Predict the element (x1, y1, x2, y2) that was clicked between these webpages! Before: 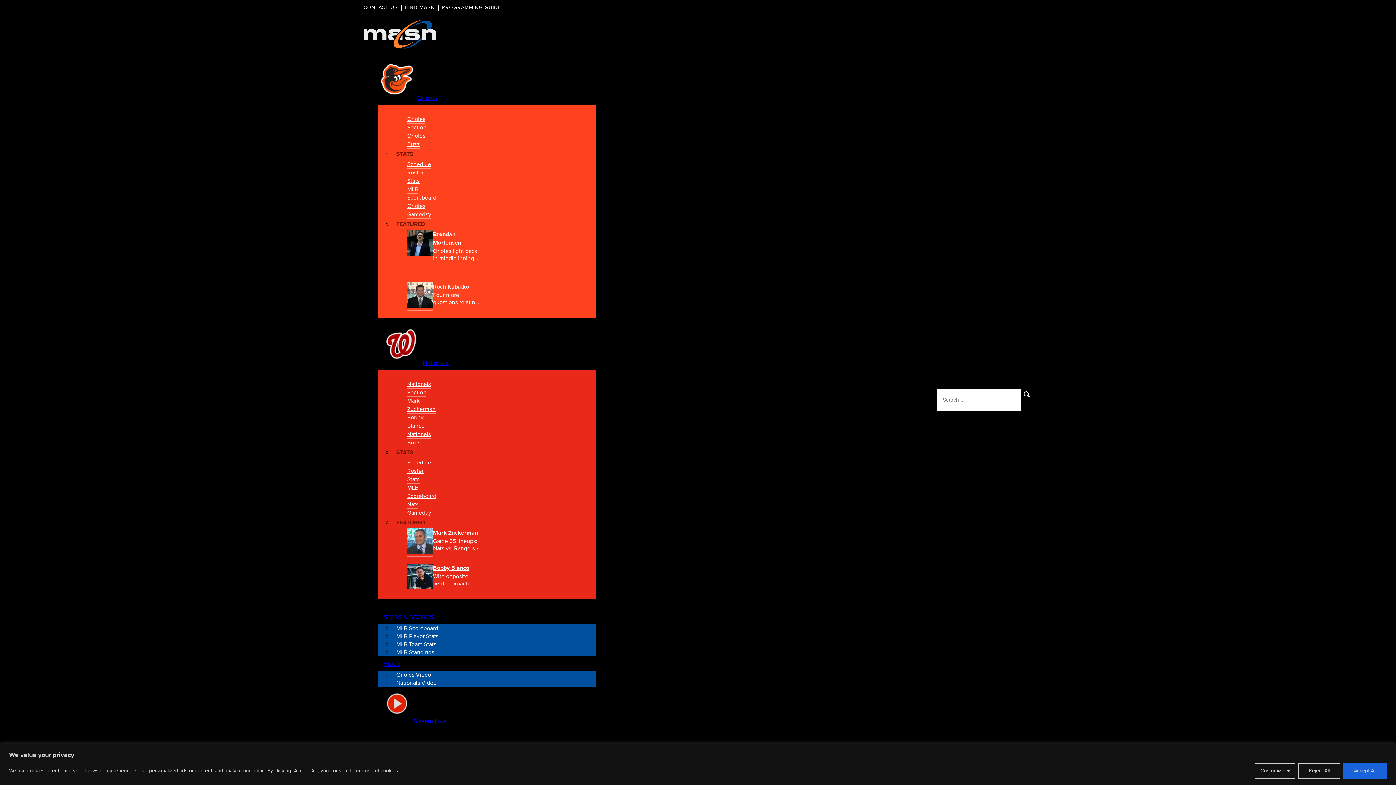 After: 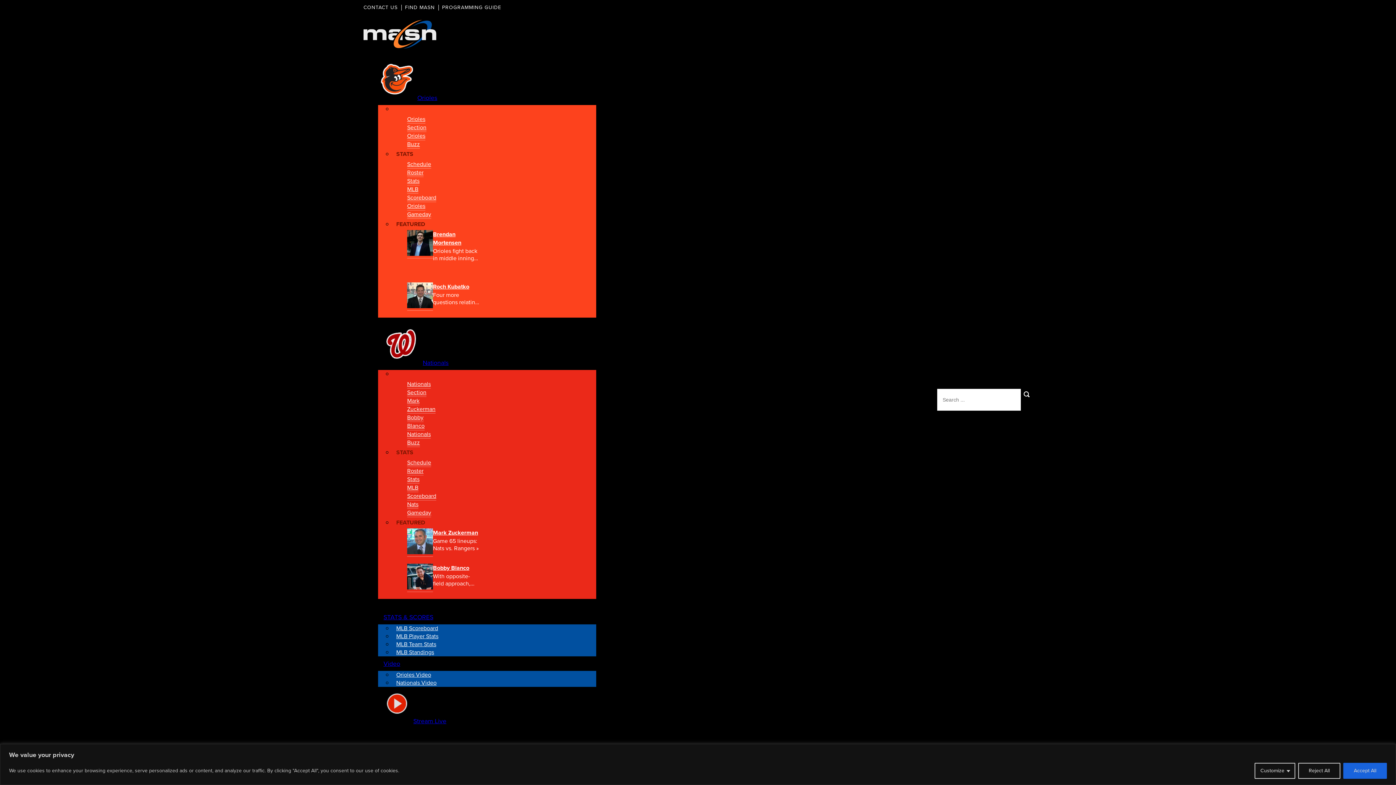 Action: bbox: (363, 46, 436, 54)